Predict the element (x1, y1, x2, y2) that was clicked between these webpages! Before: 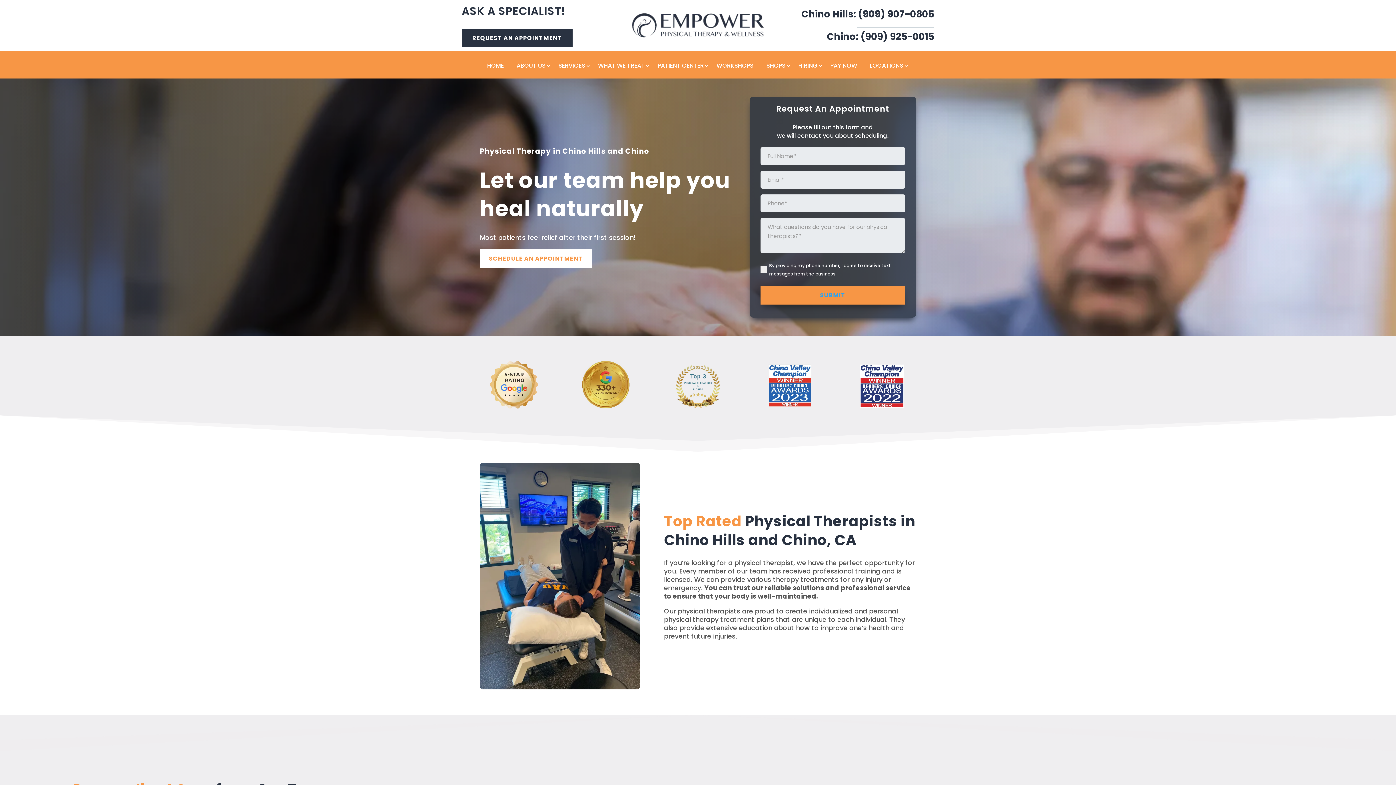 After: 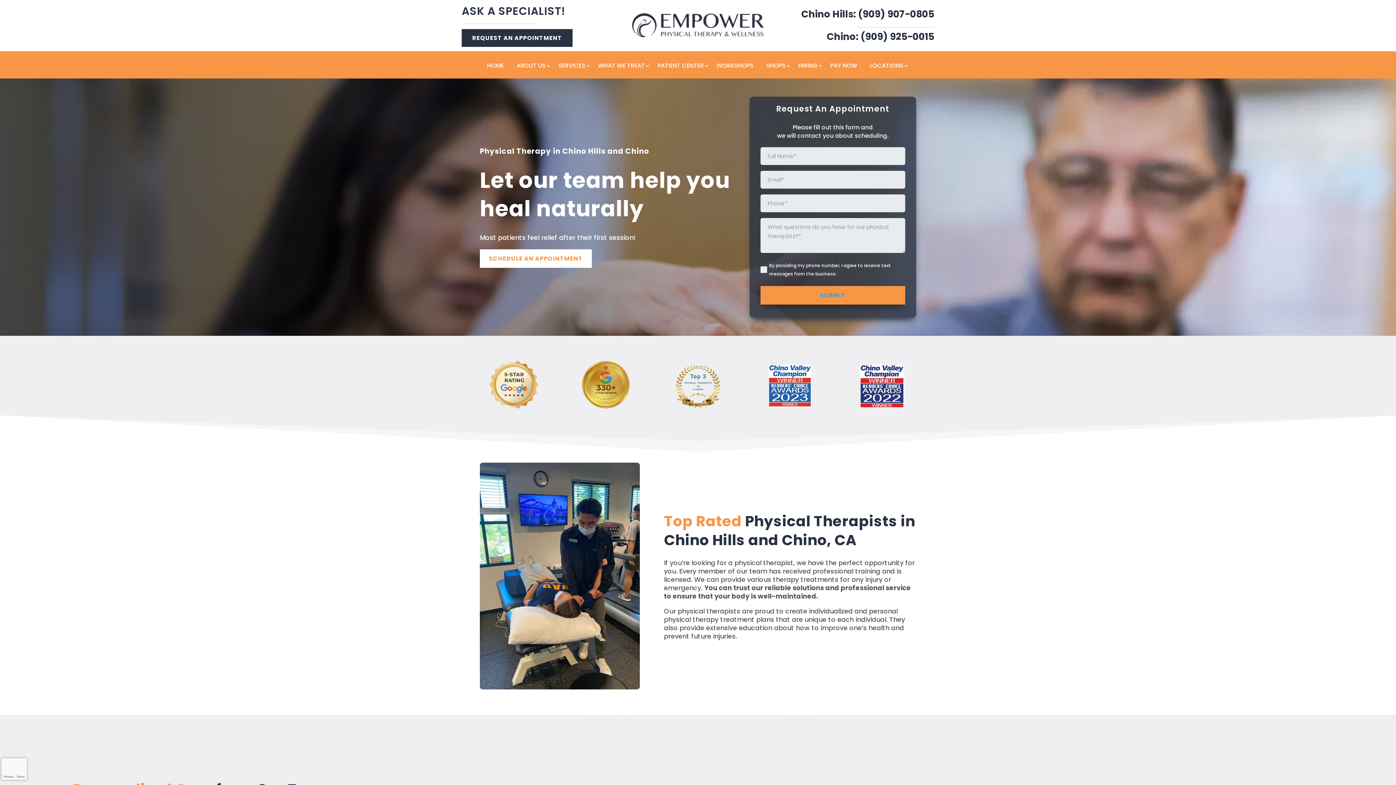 Action: bbox: (801, 7, 934, 20) label: Chino Hills: (909) 907-0805